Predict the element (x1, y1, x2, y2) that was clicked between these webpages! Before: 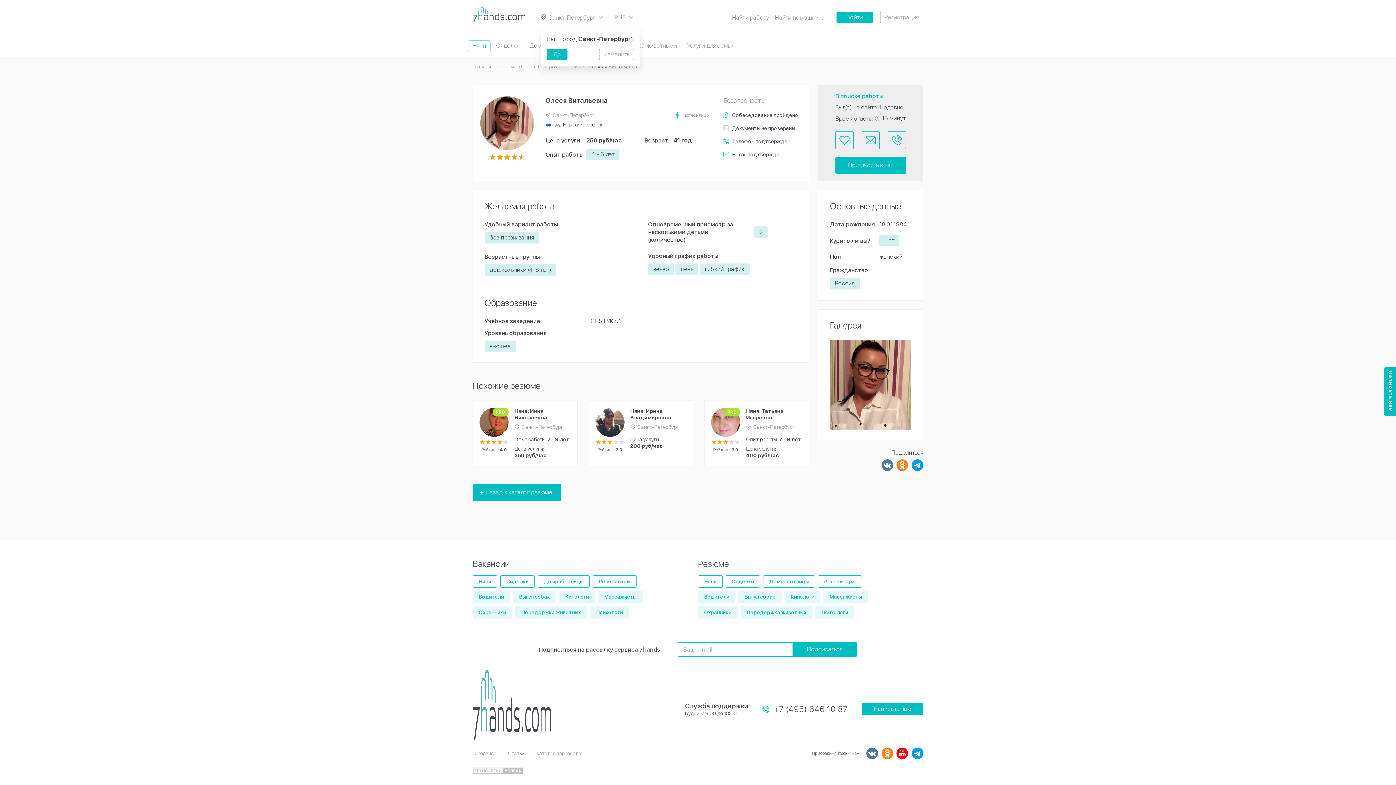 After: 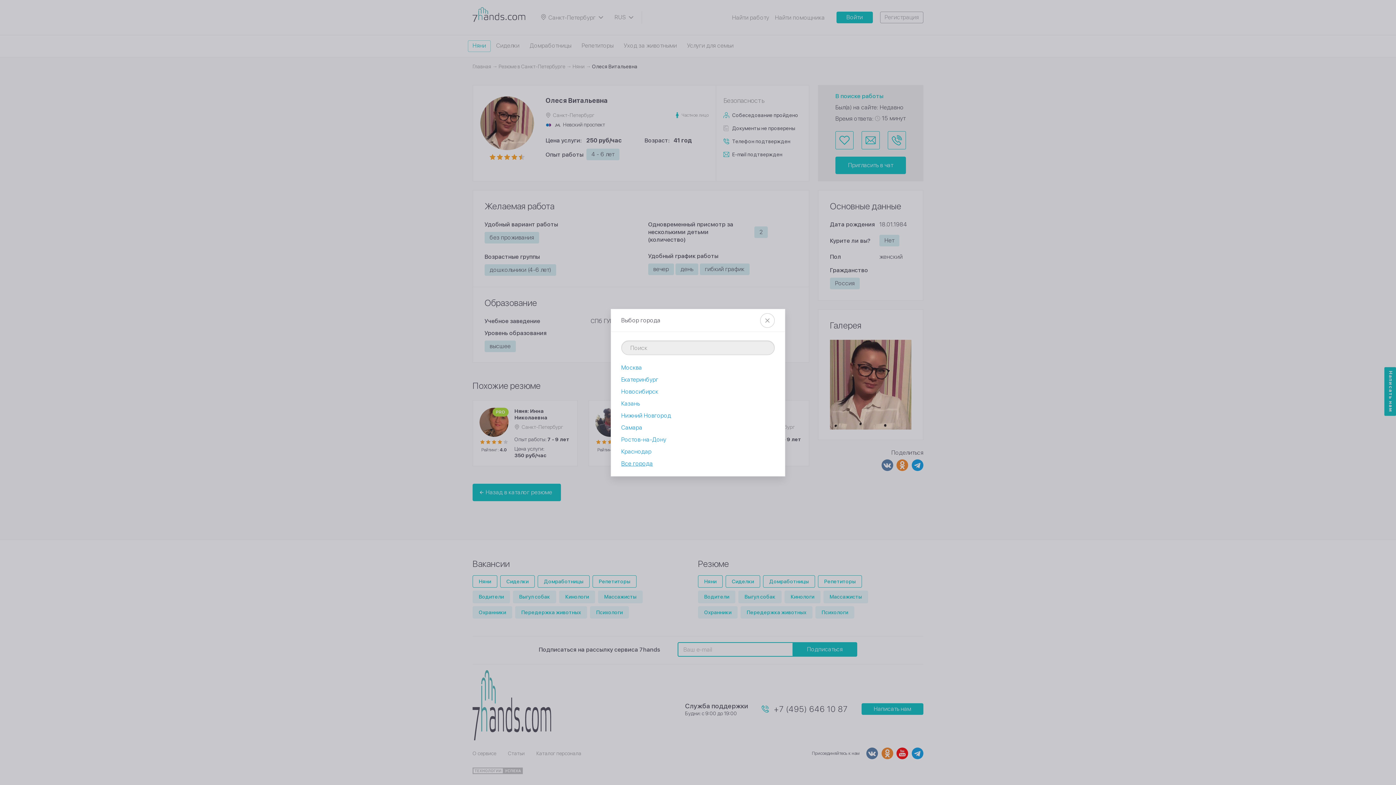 Action: bbox: (599, 48, 634, 60) label: Изменить